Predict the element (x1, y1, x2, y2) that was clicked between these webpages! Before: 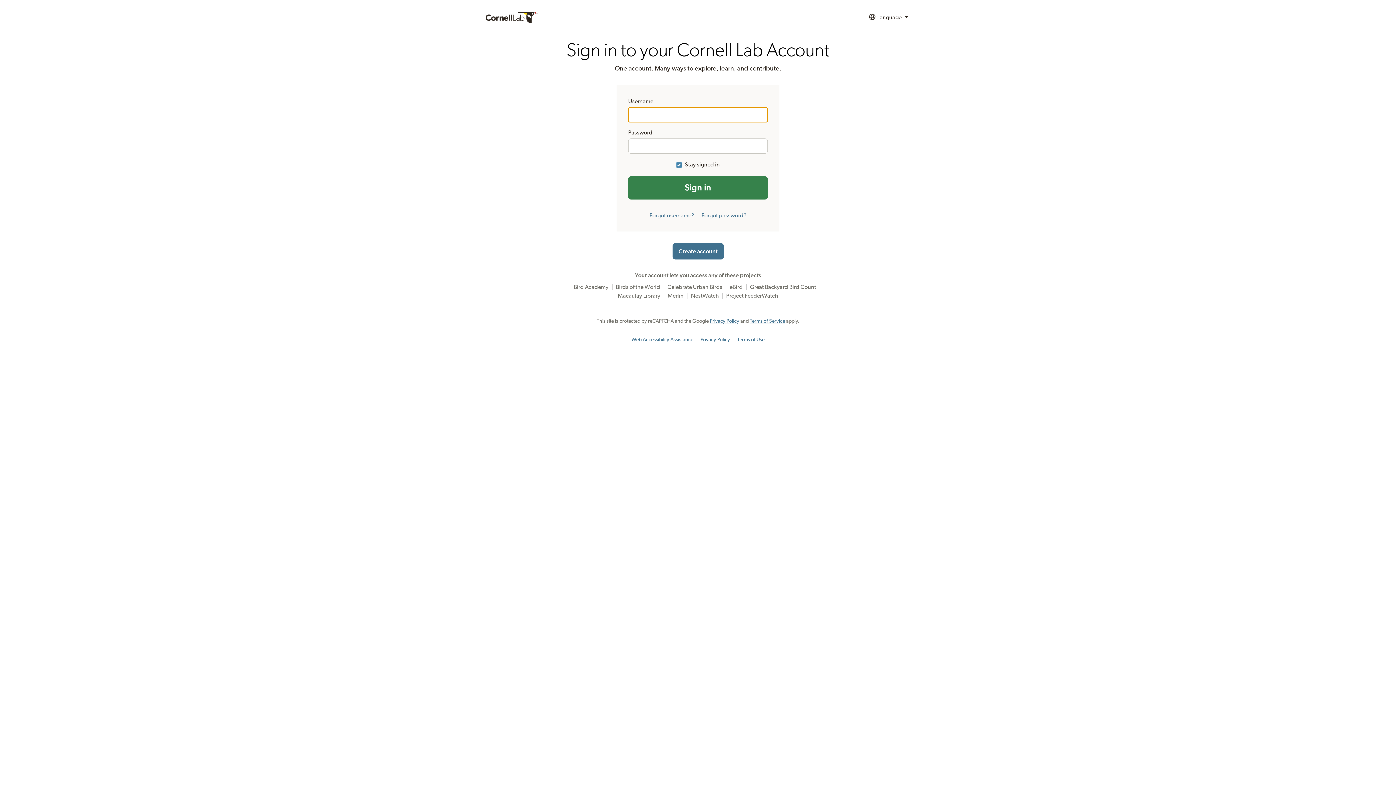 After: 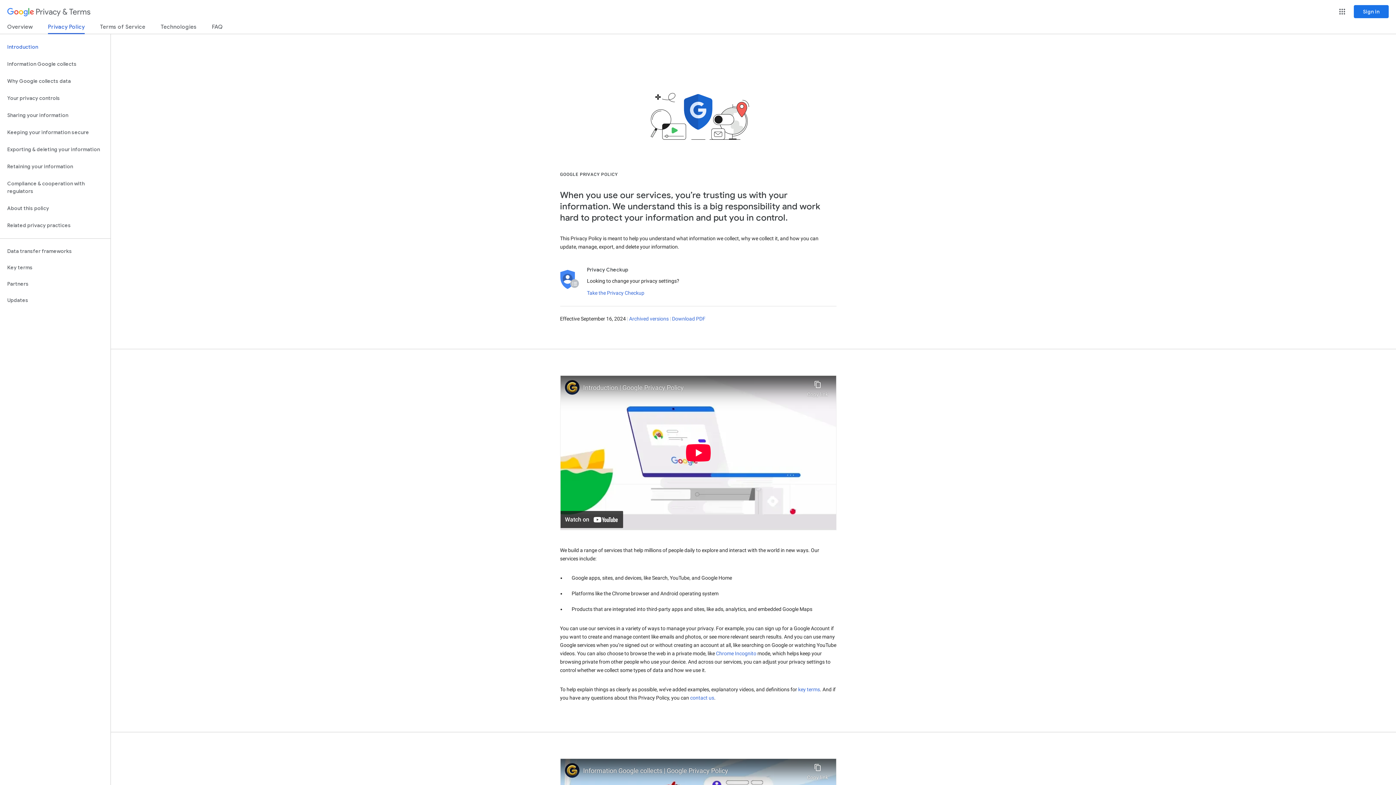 Action: bbox: (710, 318, 739, 324) label: Privacy Policy